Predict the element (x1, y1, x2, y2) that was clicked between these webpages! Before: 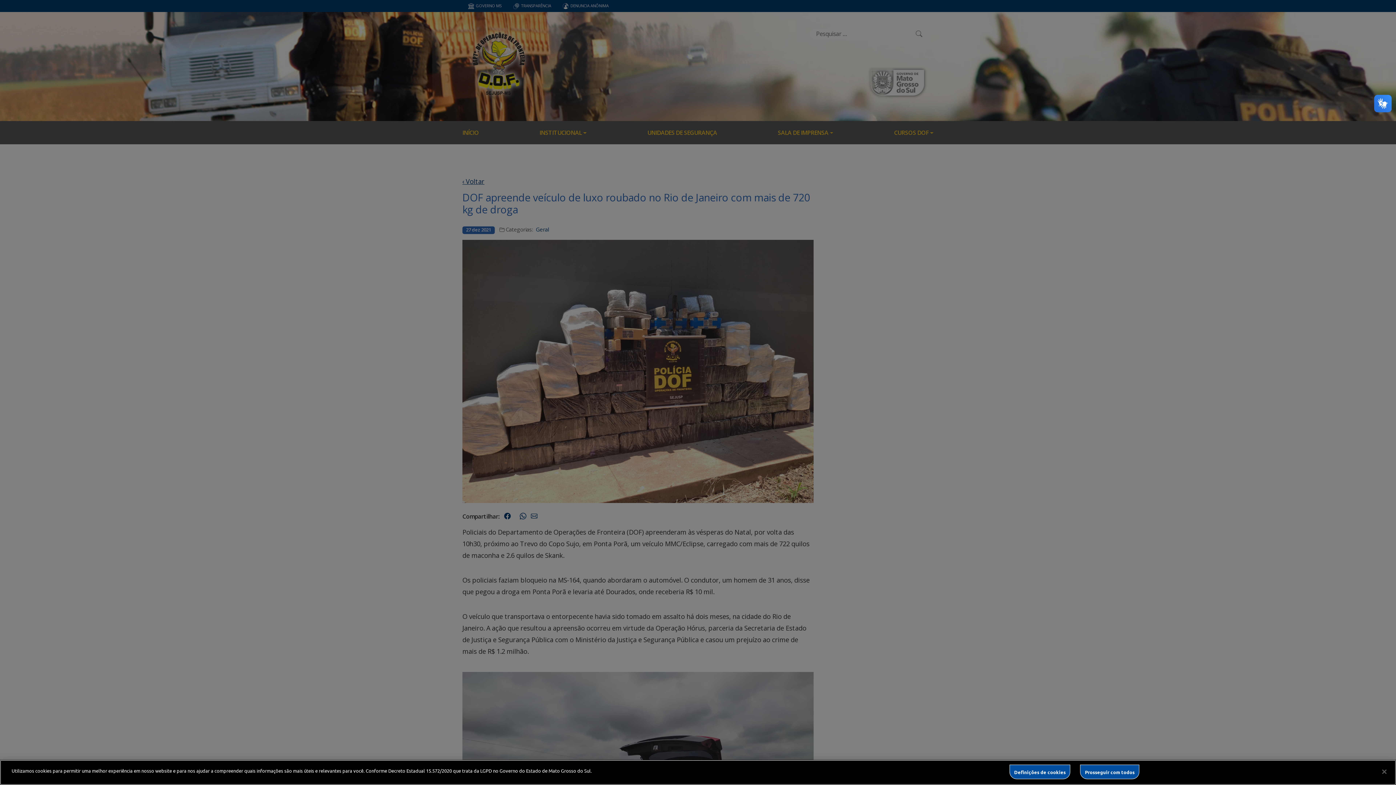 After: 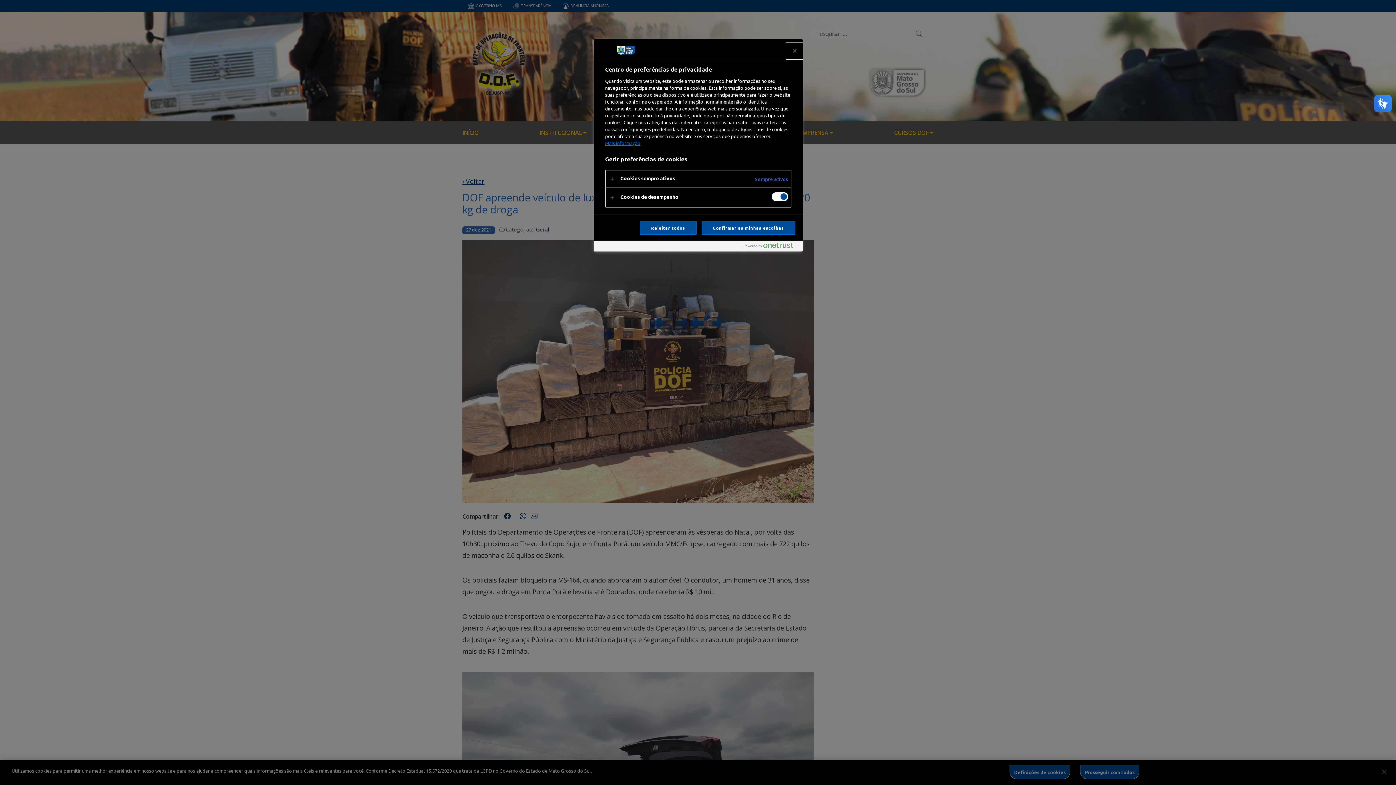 Action: bbox: (1009, 765, 1070, 779) label: Definições de cookies